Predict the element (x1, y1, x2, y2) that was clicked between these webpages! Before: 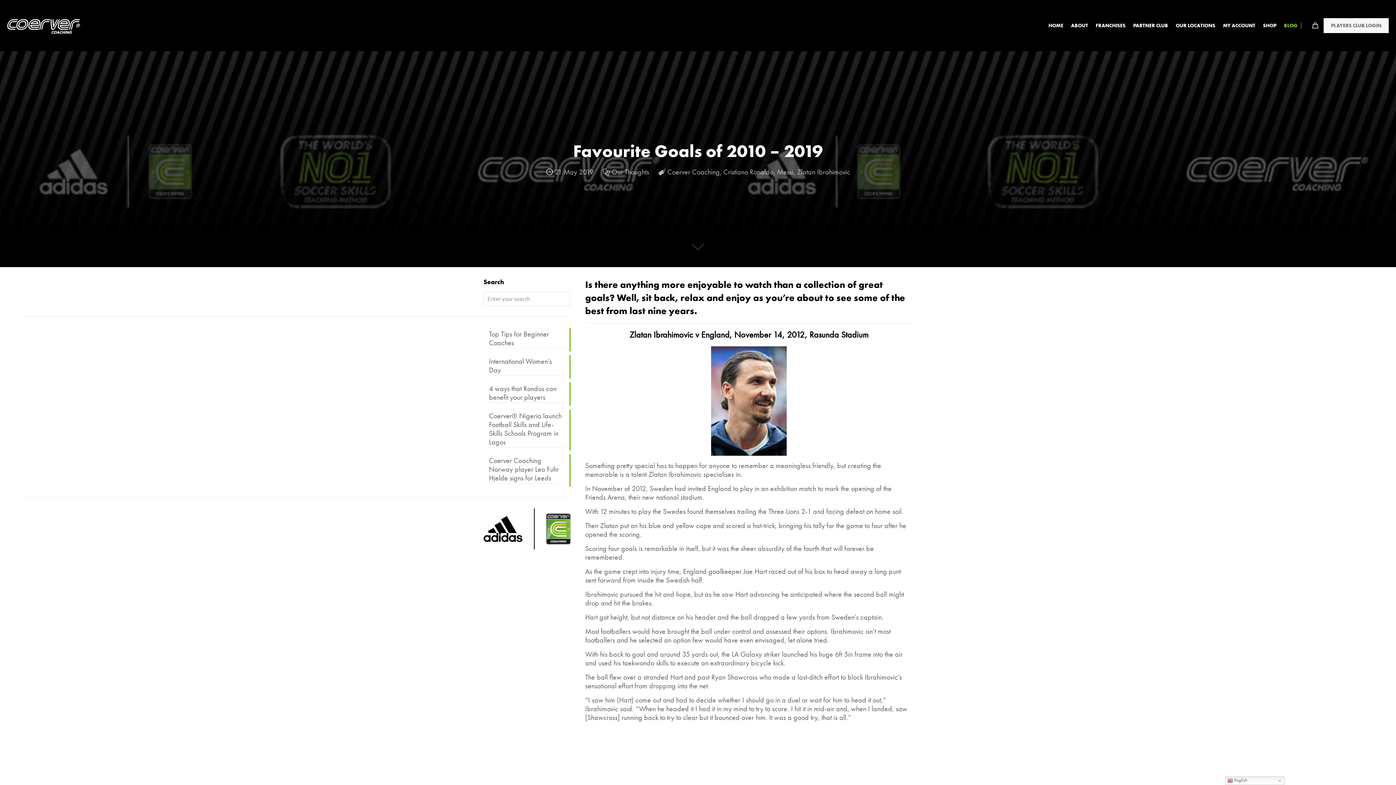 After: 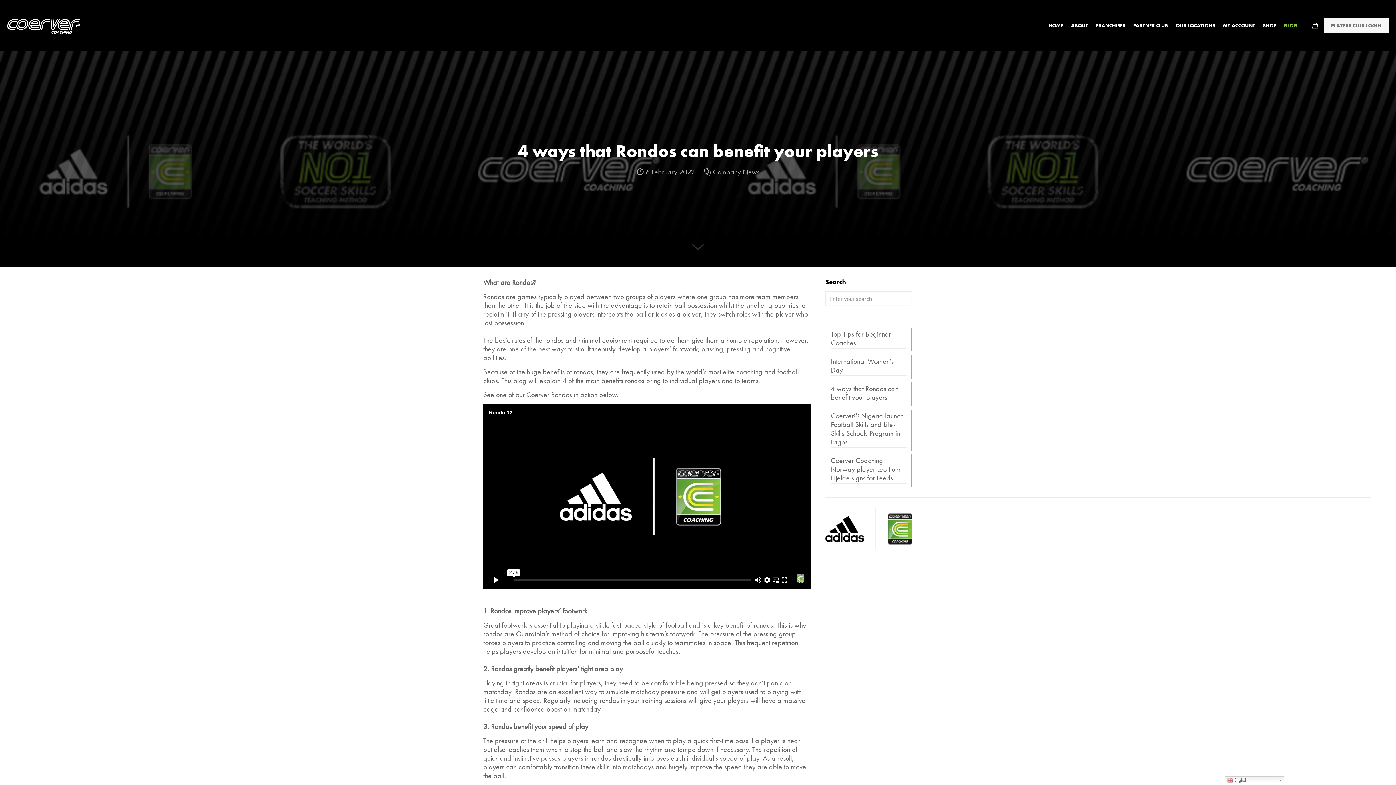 Action: label: 4 ways that Rondos can benefit your players bbox: (489, 384, 565, 403)